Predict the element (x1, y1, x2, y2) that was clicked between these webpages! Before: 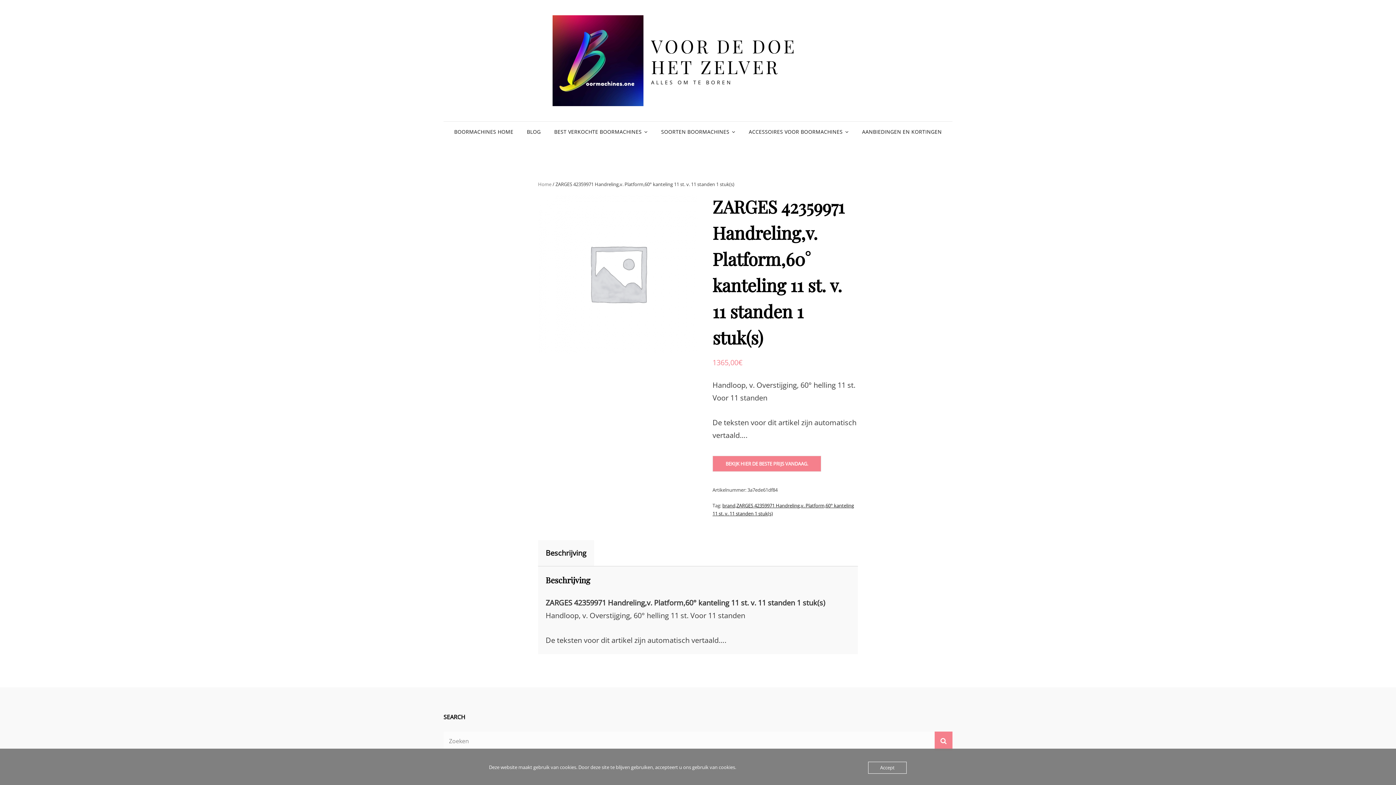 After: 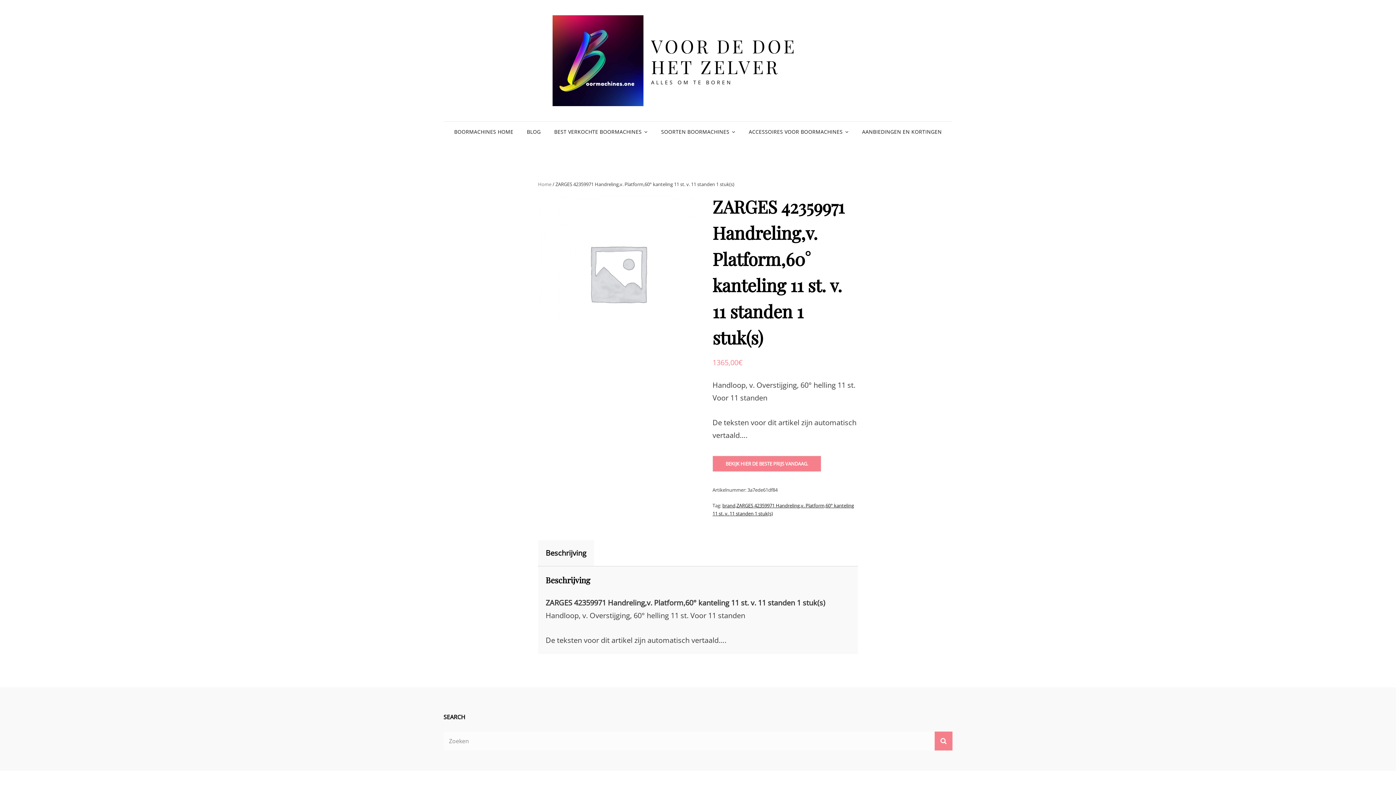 Action: bbox: (868, 762, 906, 774) label: Accept